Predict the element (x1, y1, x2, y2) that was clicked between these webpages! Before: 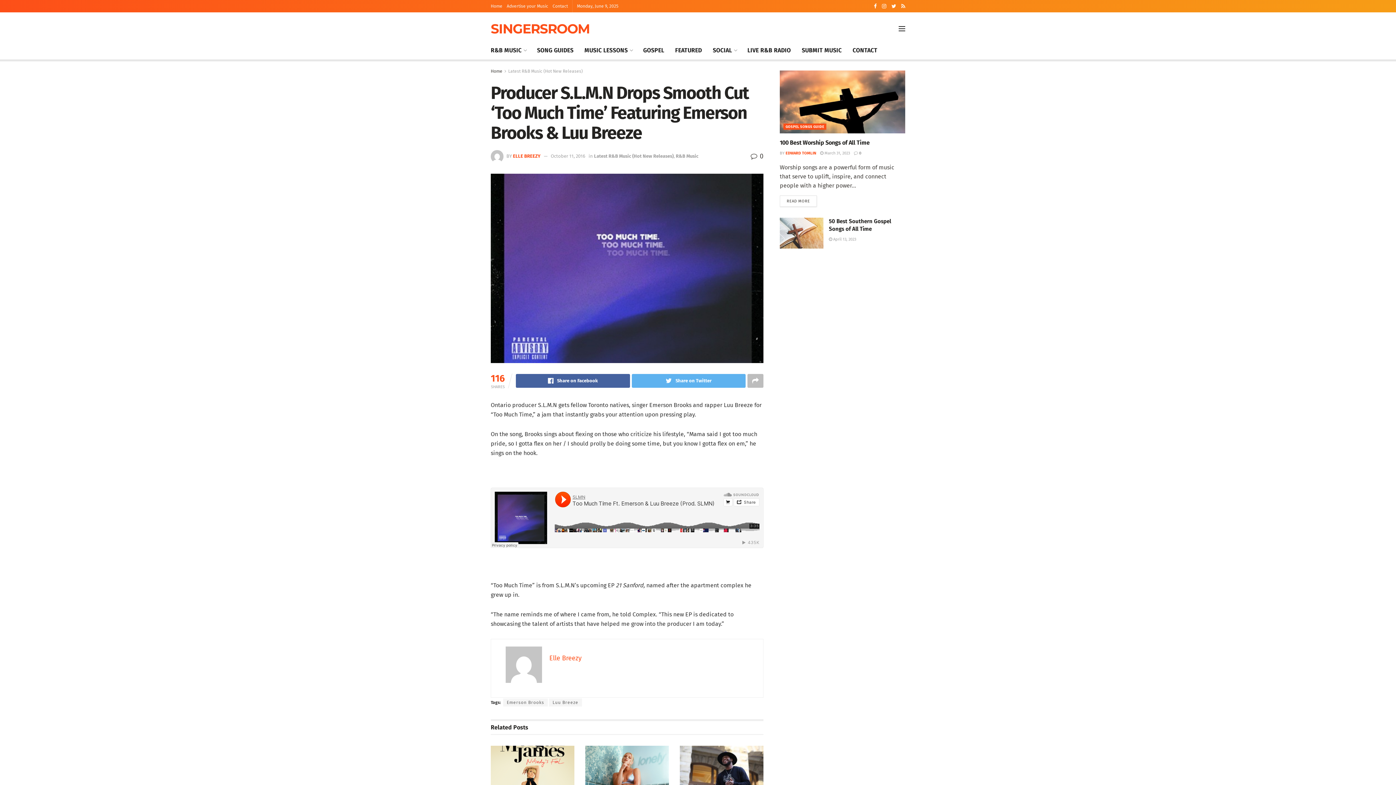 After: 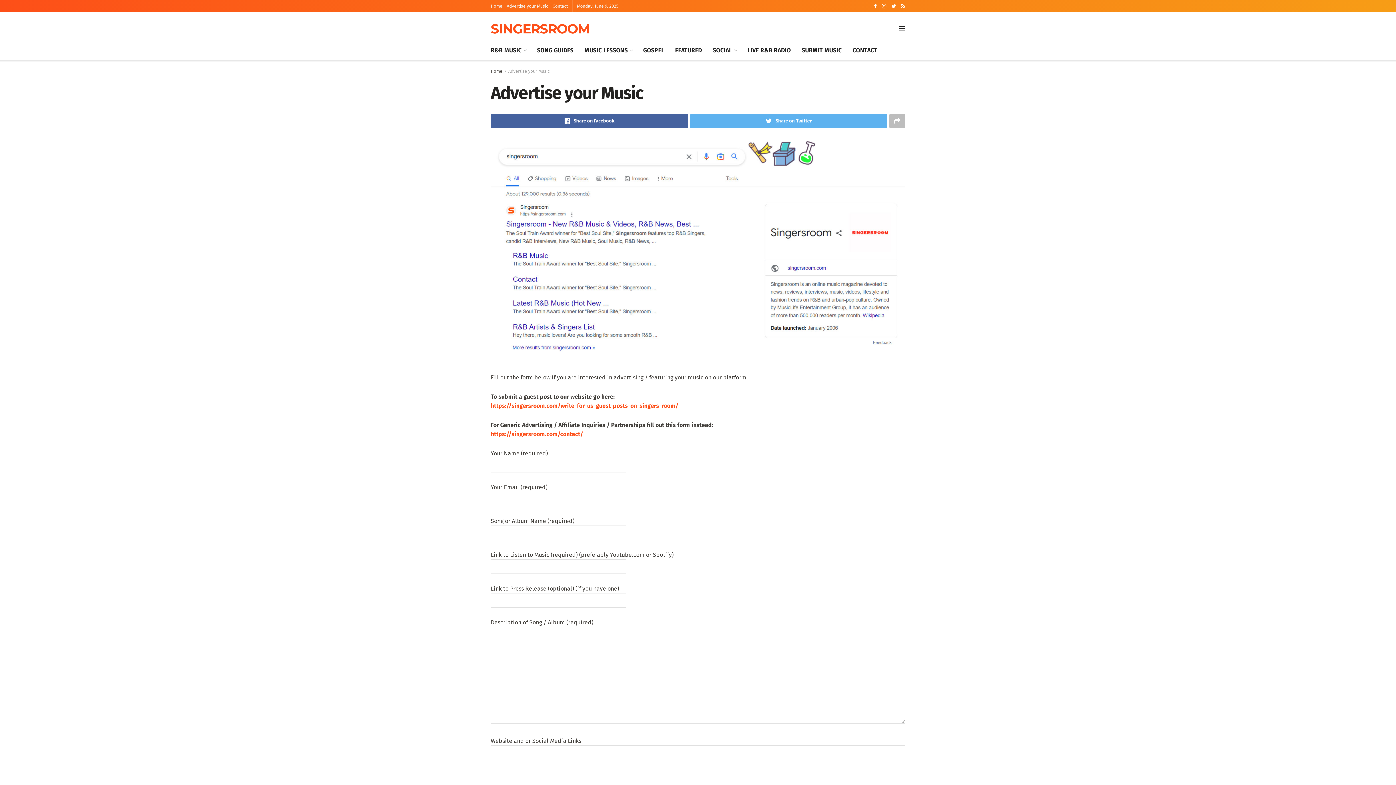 Action: label: Advertise your Music bbox: (506, 0, 548, 12)